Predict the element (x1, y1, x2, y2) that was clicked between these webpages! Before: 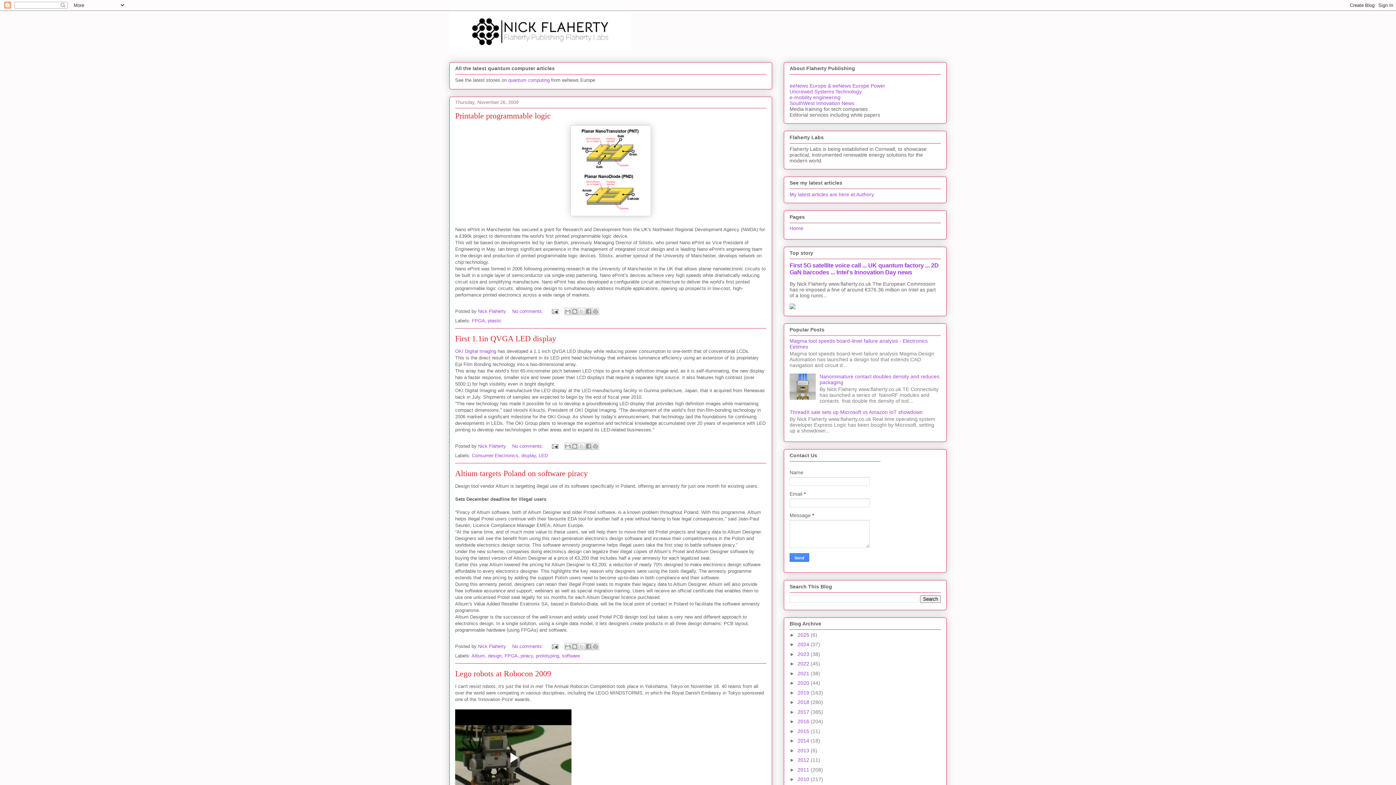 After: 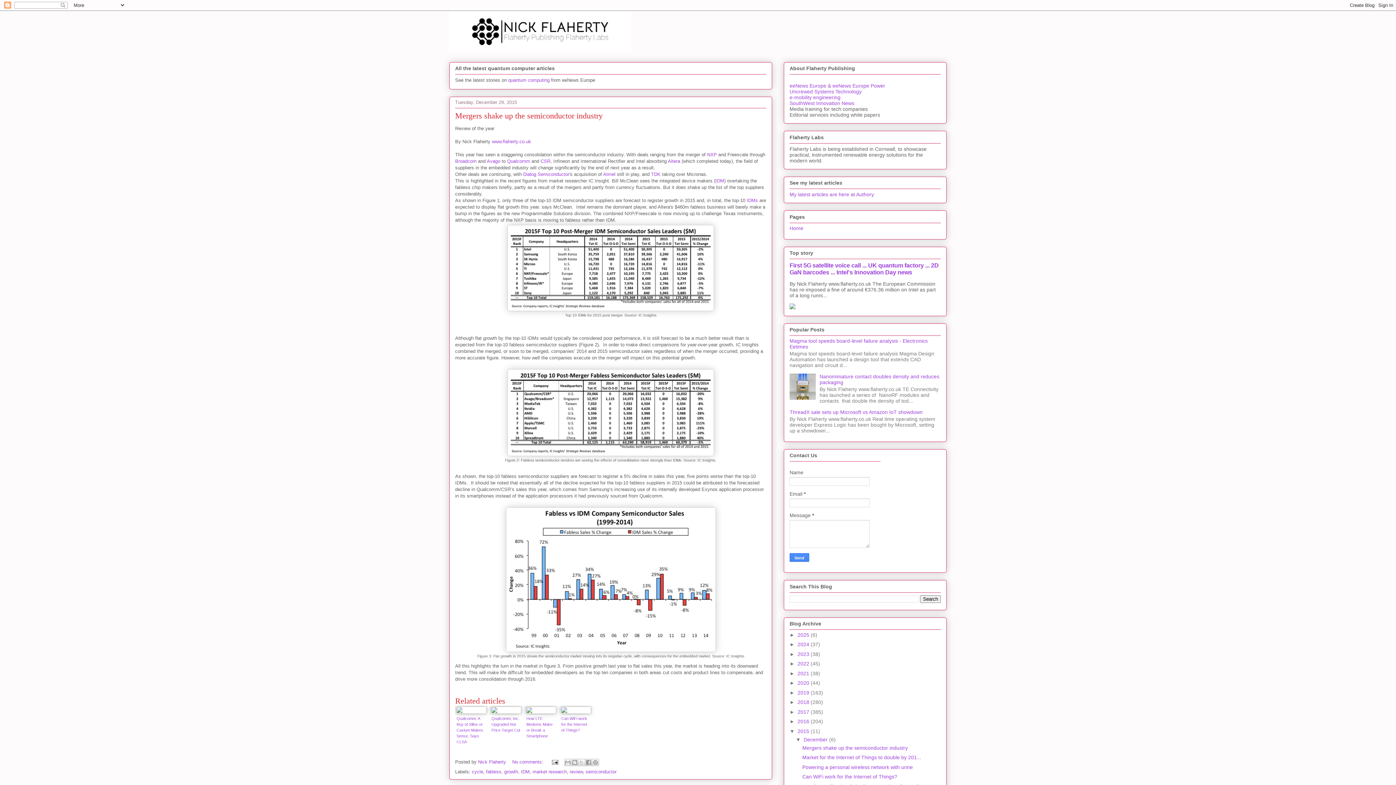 Action: label: 2015  bbox: (797, 728, 810, 734)